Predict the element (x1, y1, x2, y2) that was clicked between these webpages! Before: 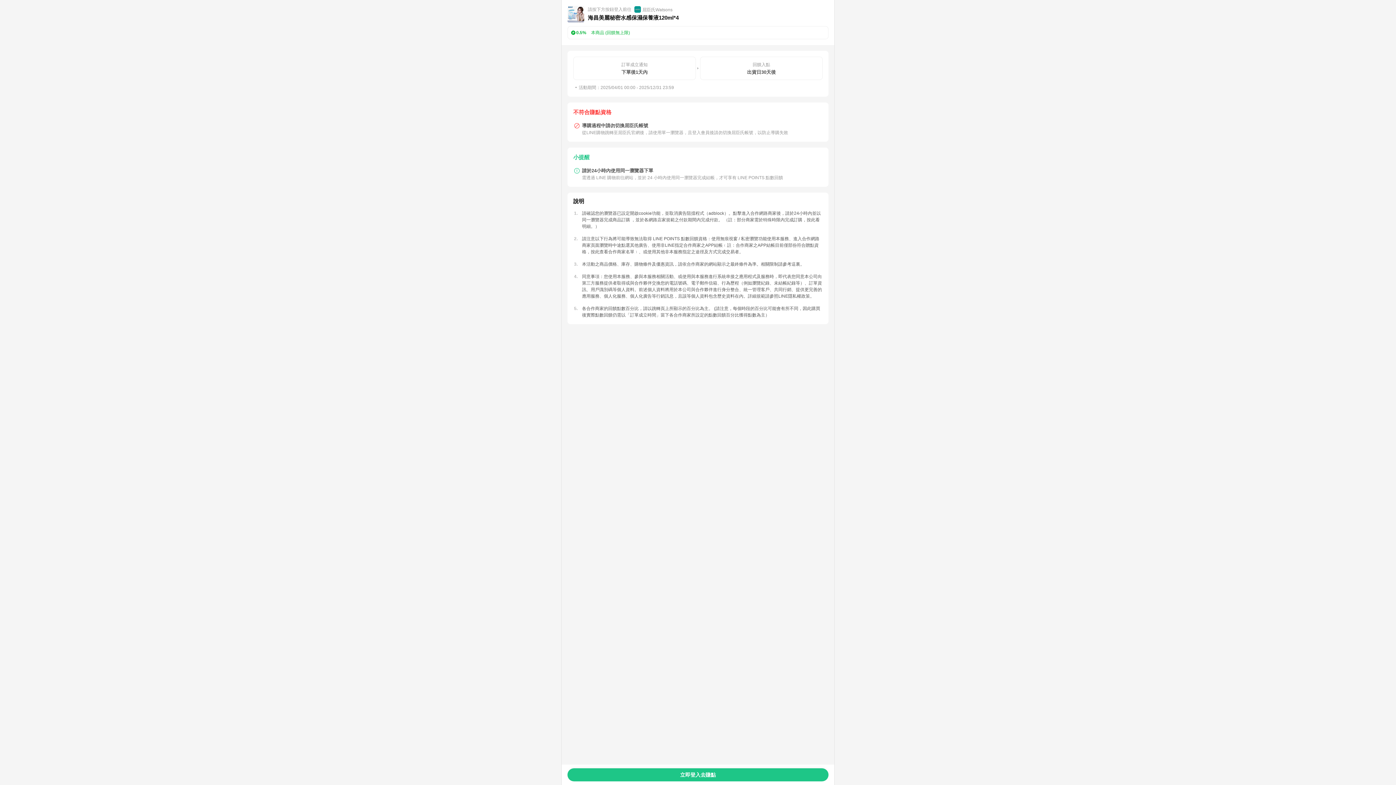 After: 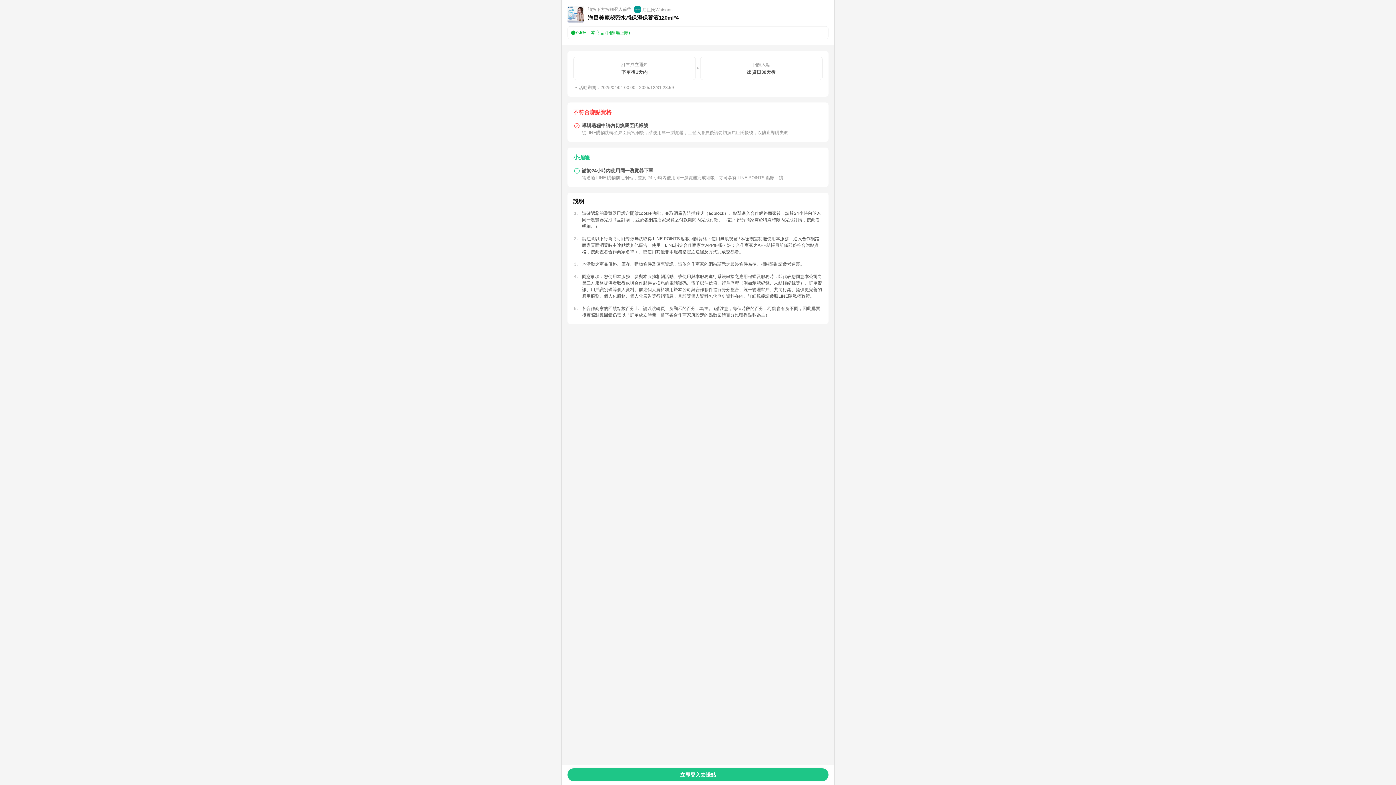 Action: label: 按此查看合作商家名單 bbox: (590, 249, 634, 254)